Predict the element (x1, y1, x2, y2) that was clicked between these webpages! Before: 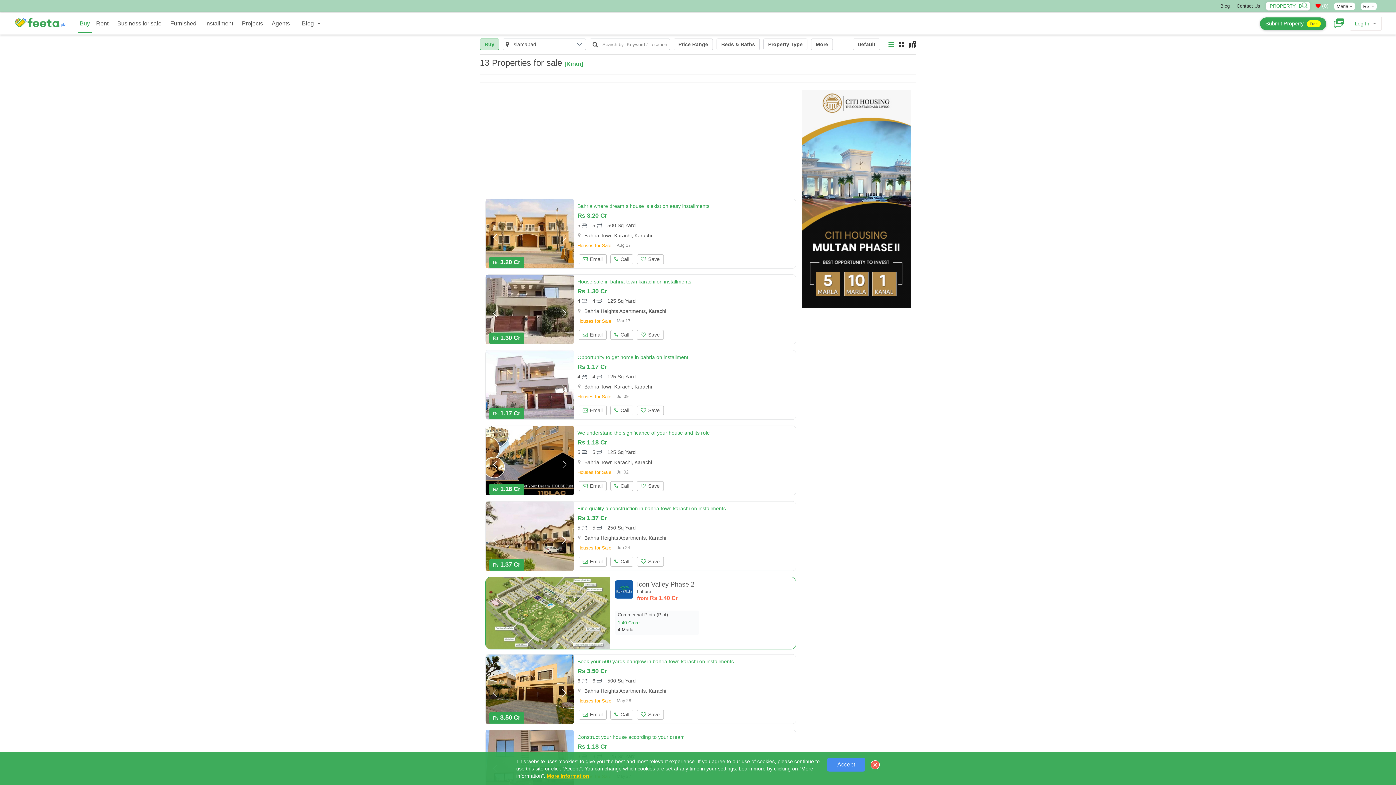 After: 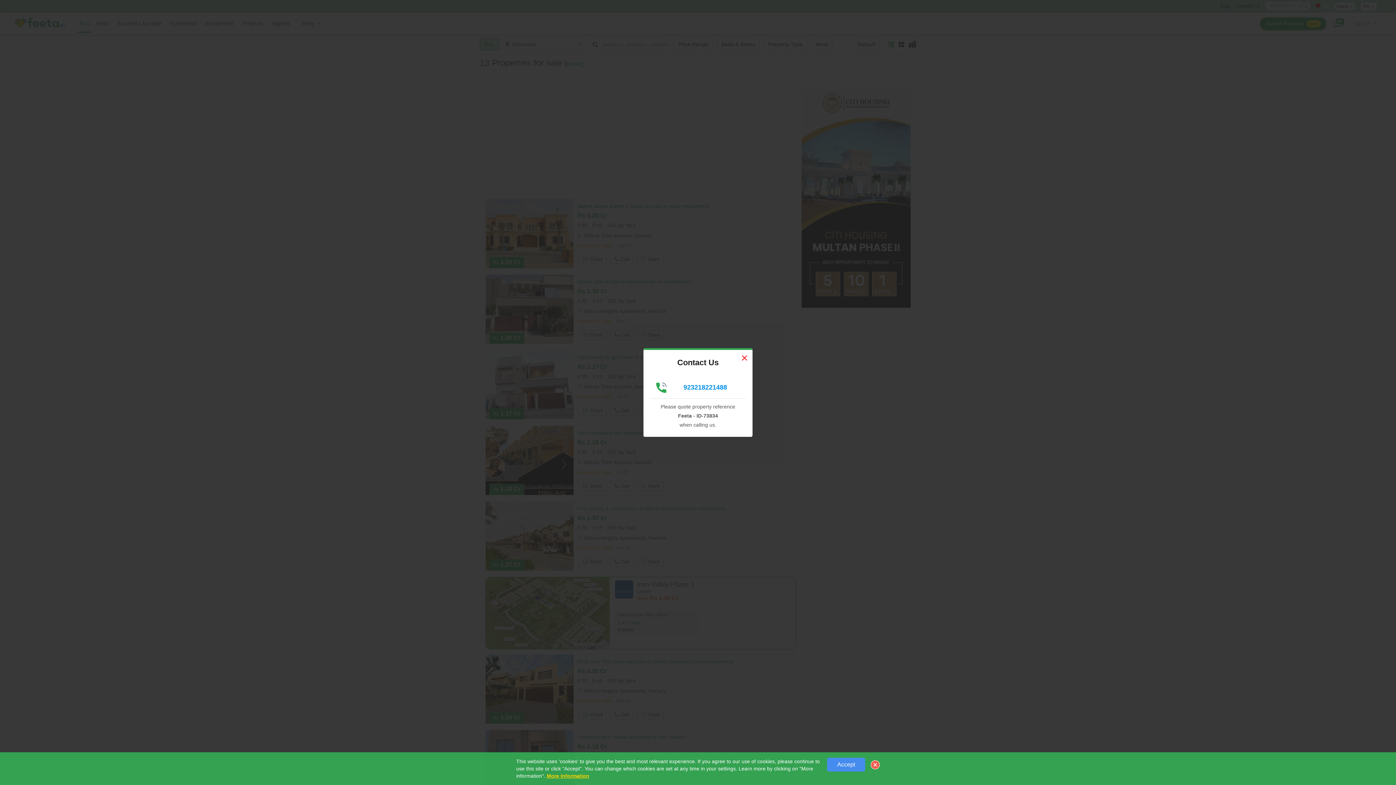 Action: label:  Call bbox: (610, 330, 633, 340)